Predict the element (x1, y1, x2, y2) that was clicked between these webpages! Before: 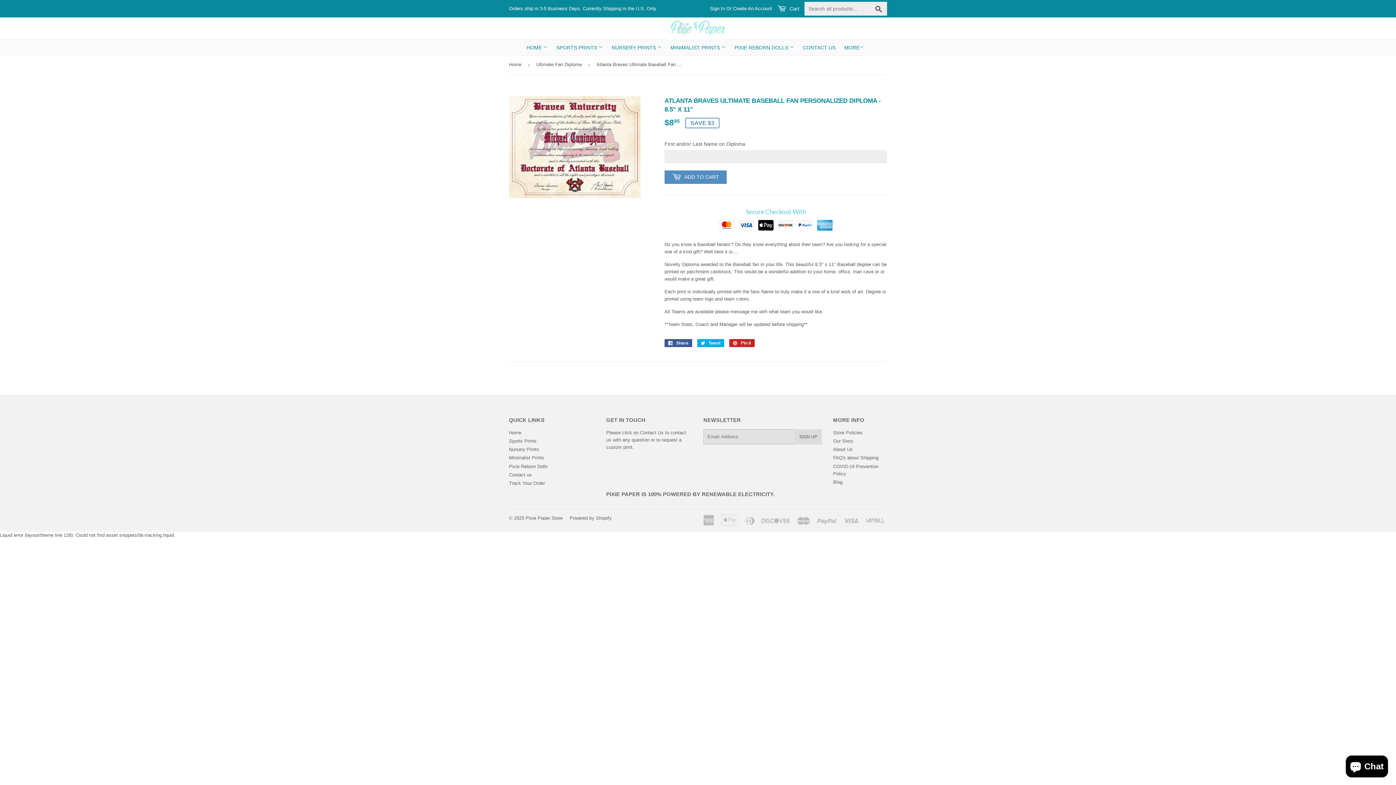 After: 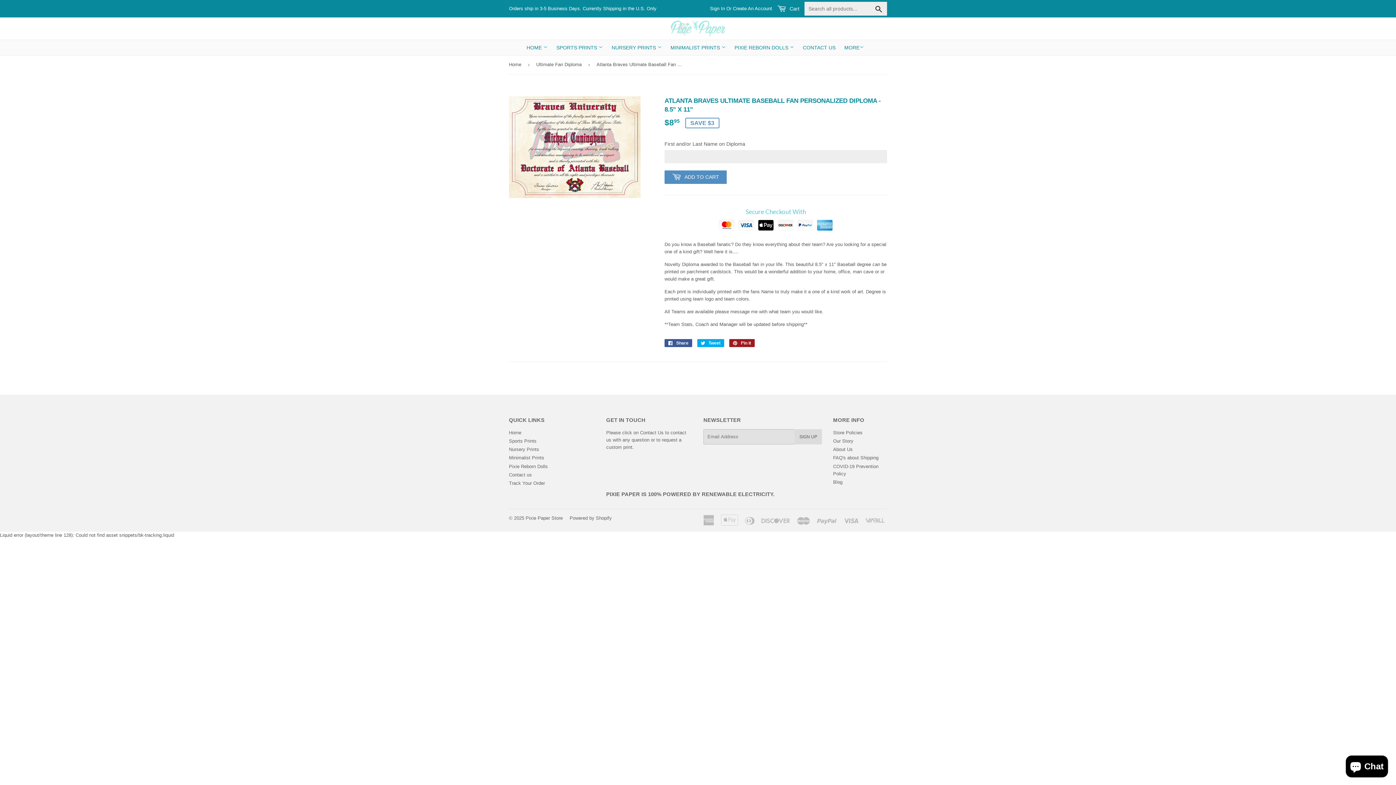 Action: bbox: (729, 339, 754, 347) label:  Pin it
Pin on Pinterest